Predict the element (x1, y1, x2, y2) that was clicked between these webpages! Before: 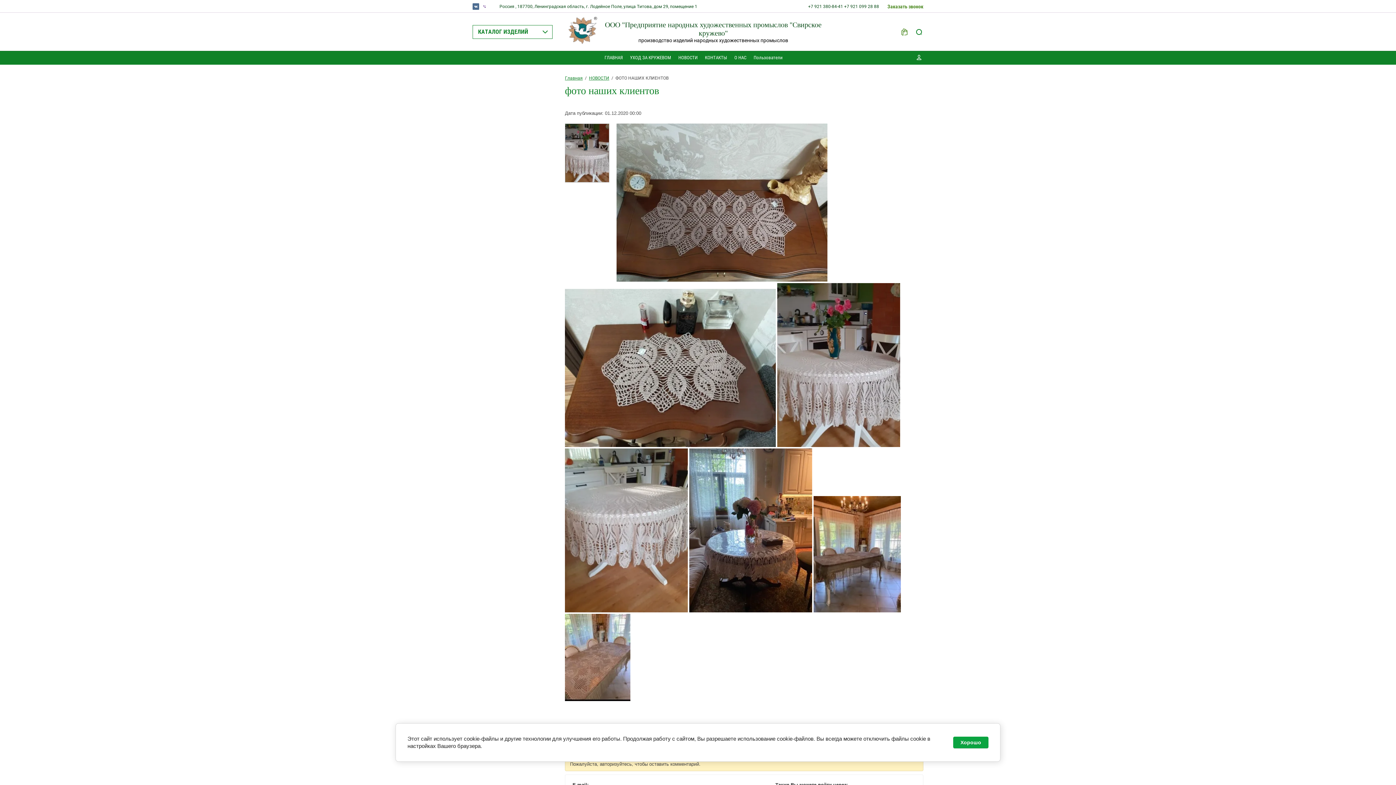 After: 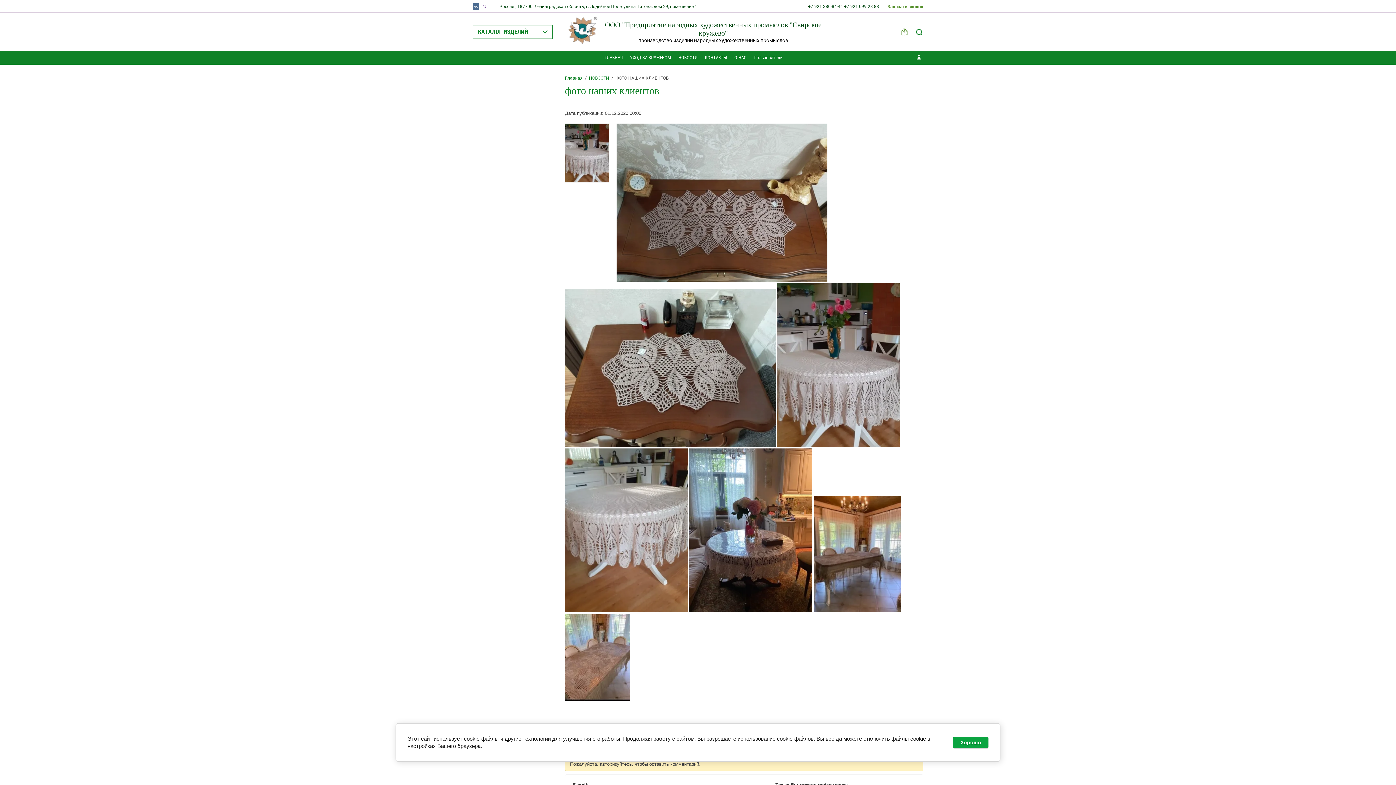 Action: bbox: (808, 3, 844, 8) label: +7 921 380-84-41 